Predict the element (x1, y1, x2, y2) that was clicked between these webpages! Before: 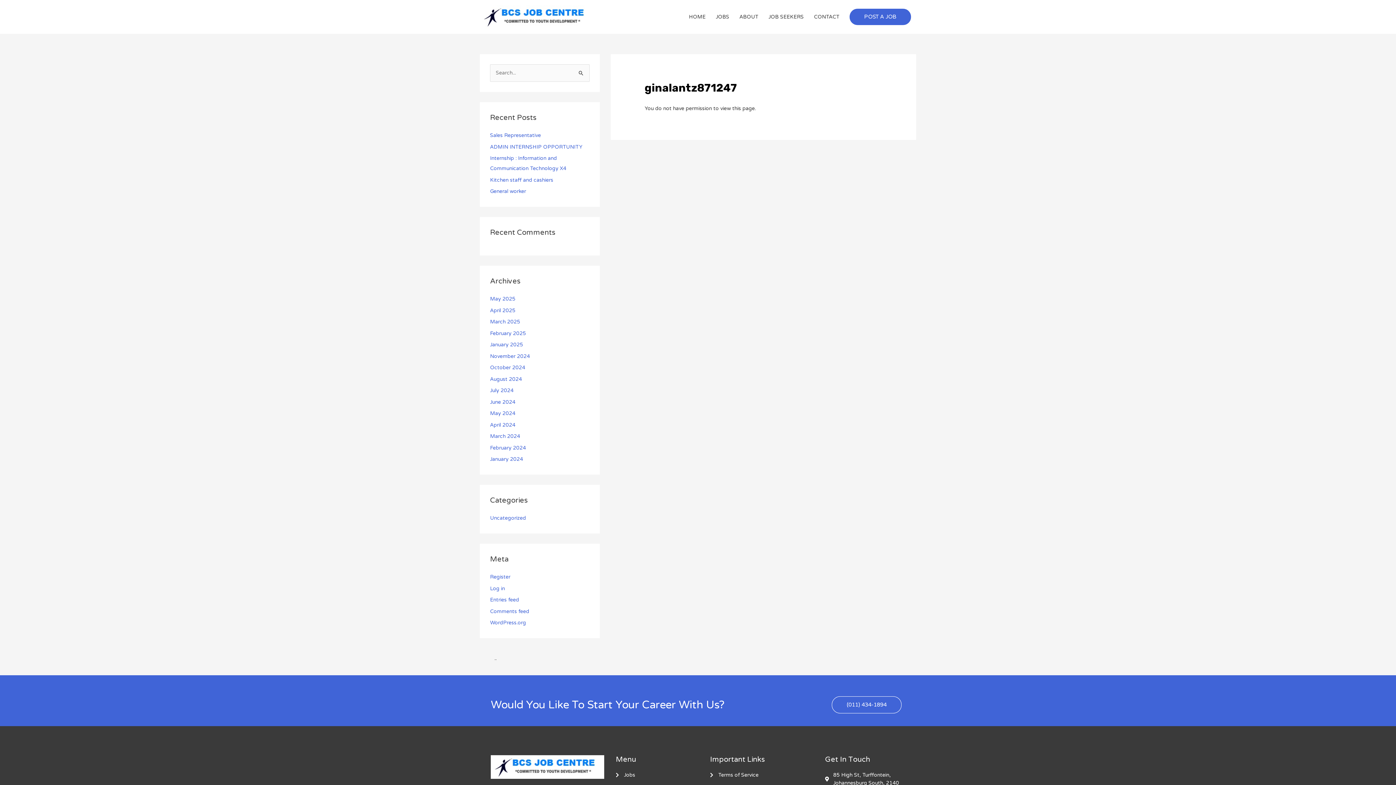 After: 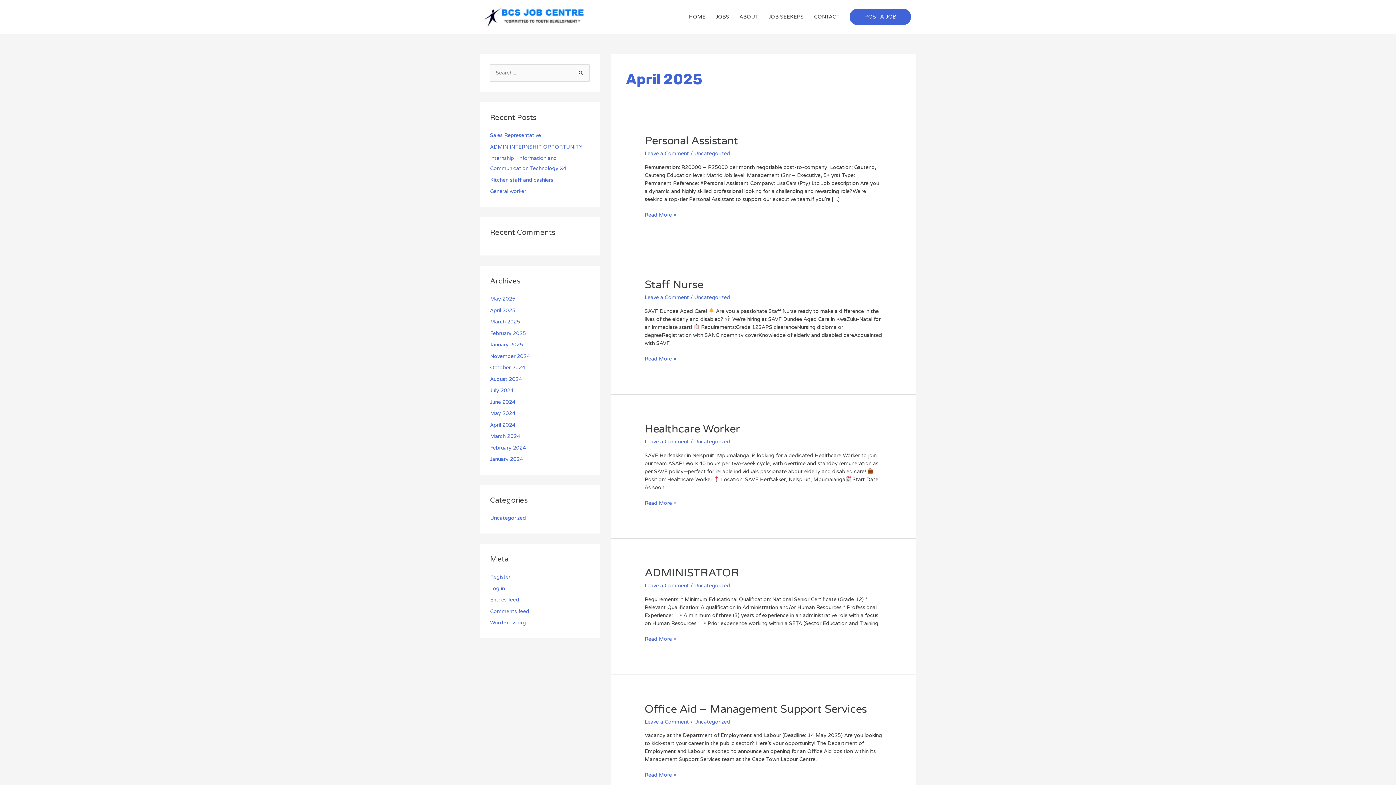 Action: label: April 2025 bbox: (490, 307, 515, 313)